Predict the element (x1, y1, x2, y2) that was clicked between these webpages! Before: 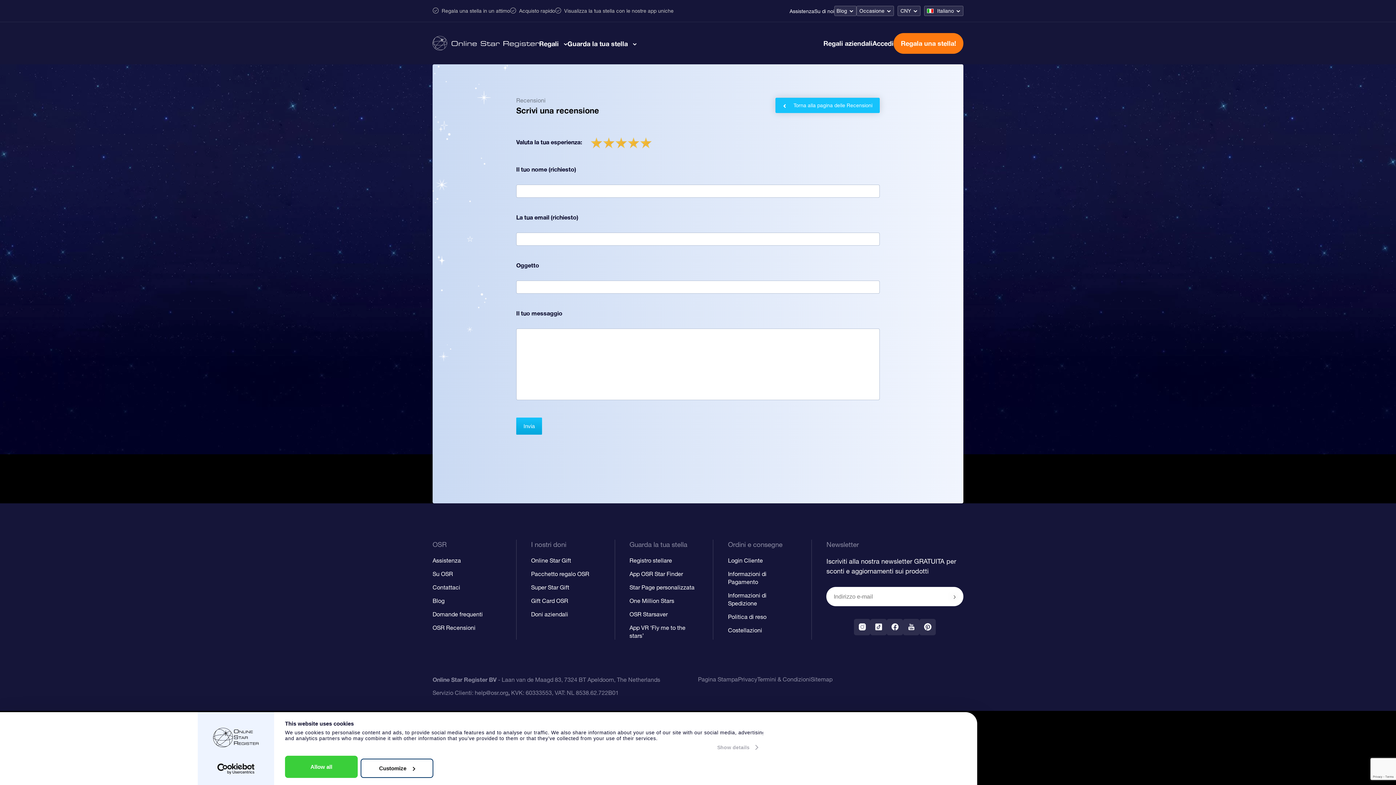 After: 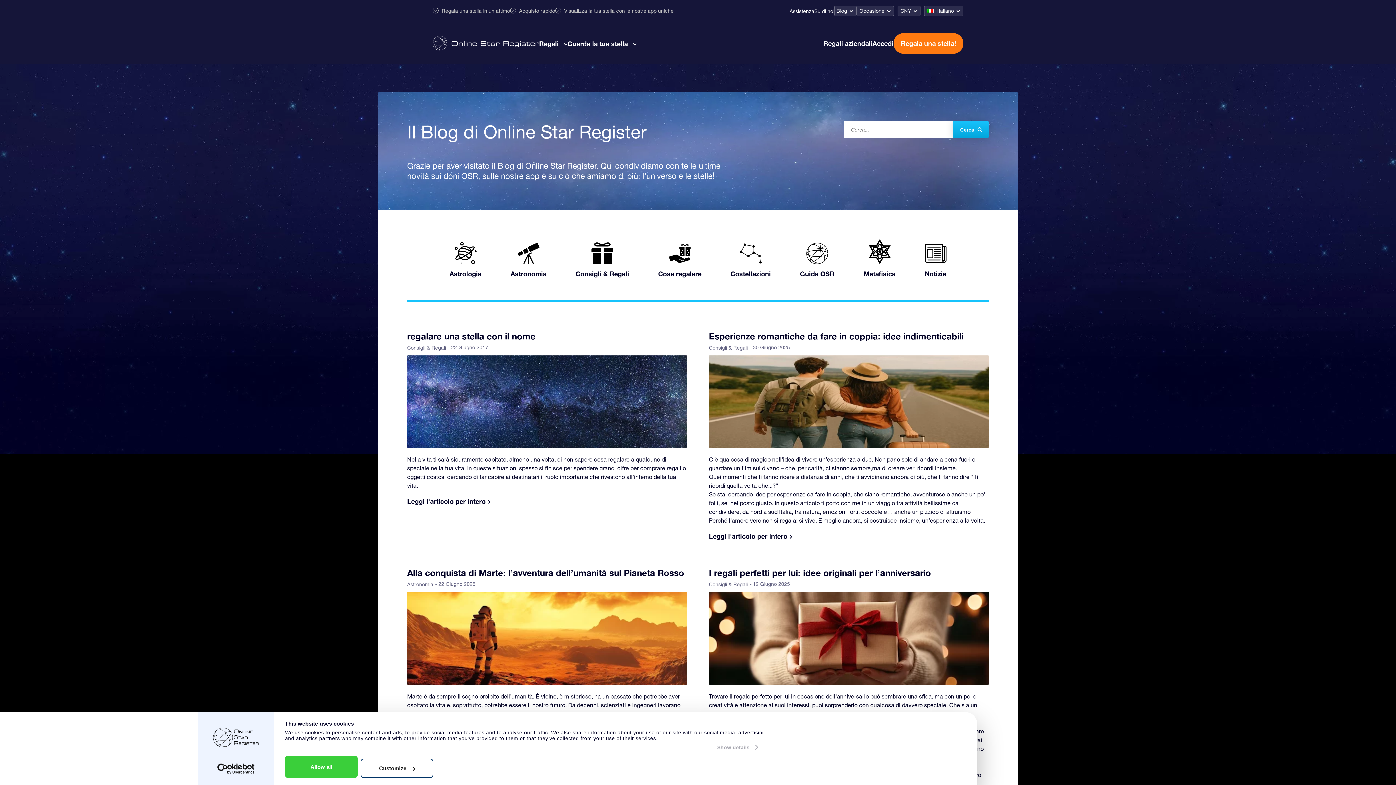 Action: bbox: (432, 597, 444, 604) label: Blog